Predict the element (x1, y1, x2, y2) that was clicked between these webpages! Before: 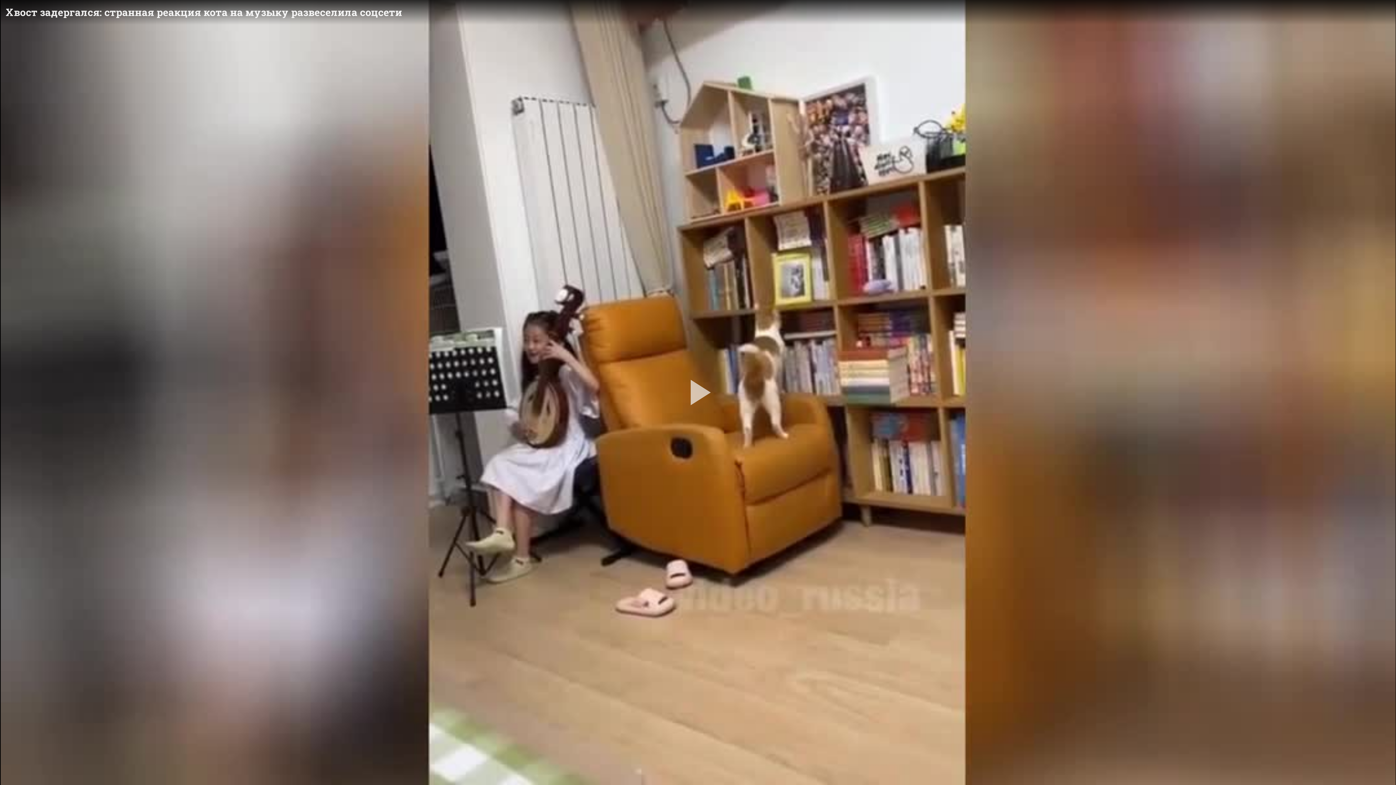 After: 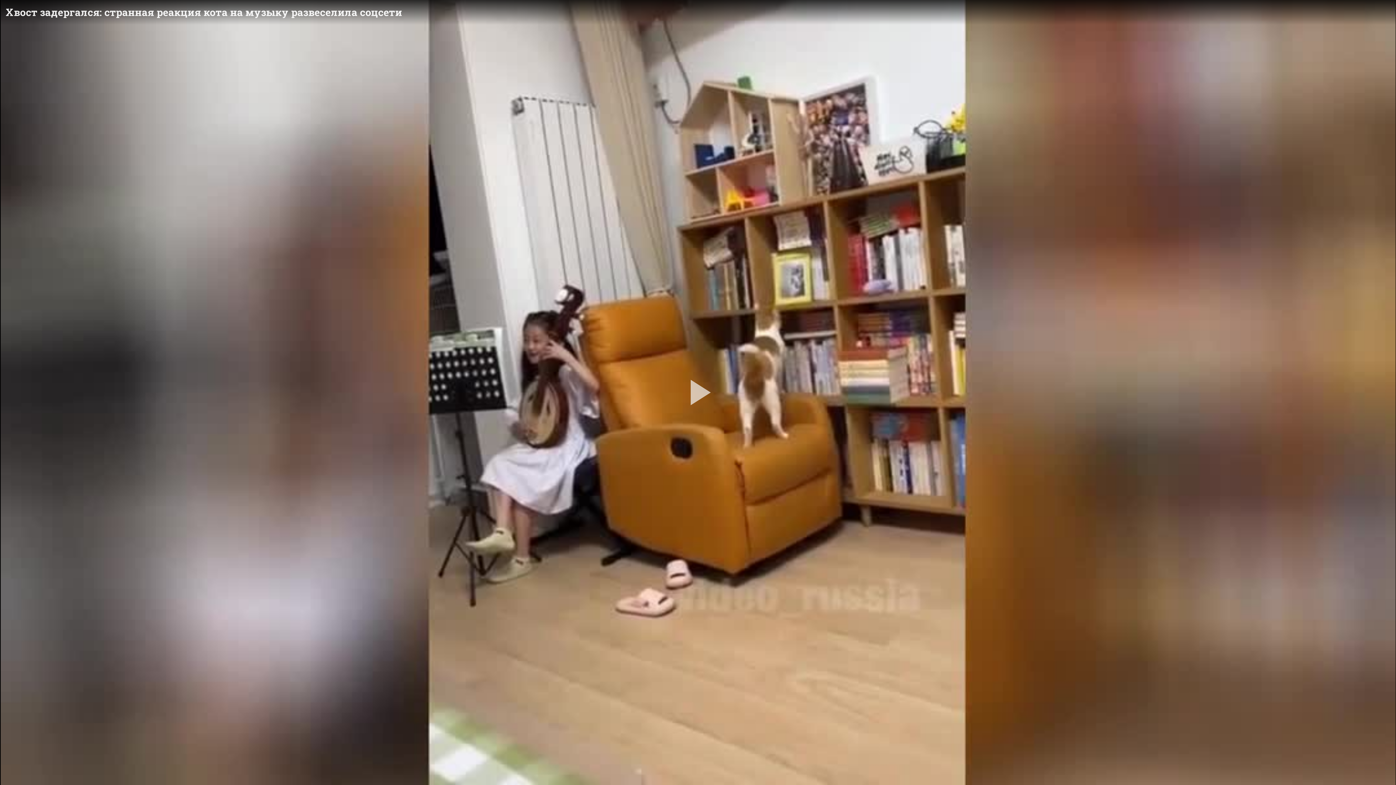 Action: label: Хвост задергался: странная реакция кота на музыку развеселила соцсети bbox: (5, 5, 402, 18)